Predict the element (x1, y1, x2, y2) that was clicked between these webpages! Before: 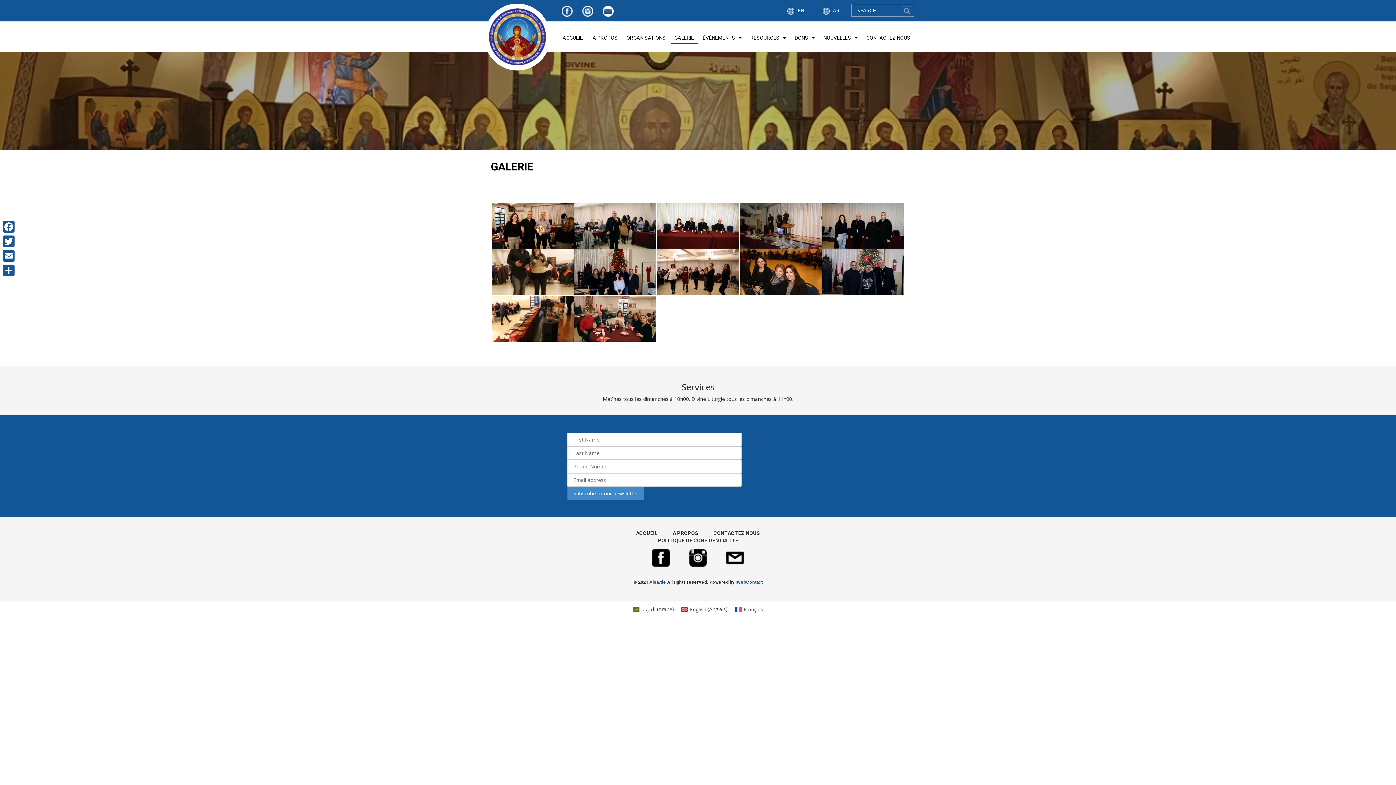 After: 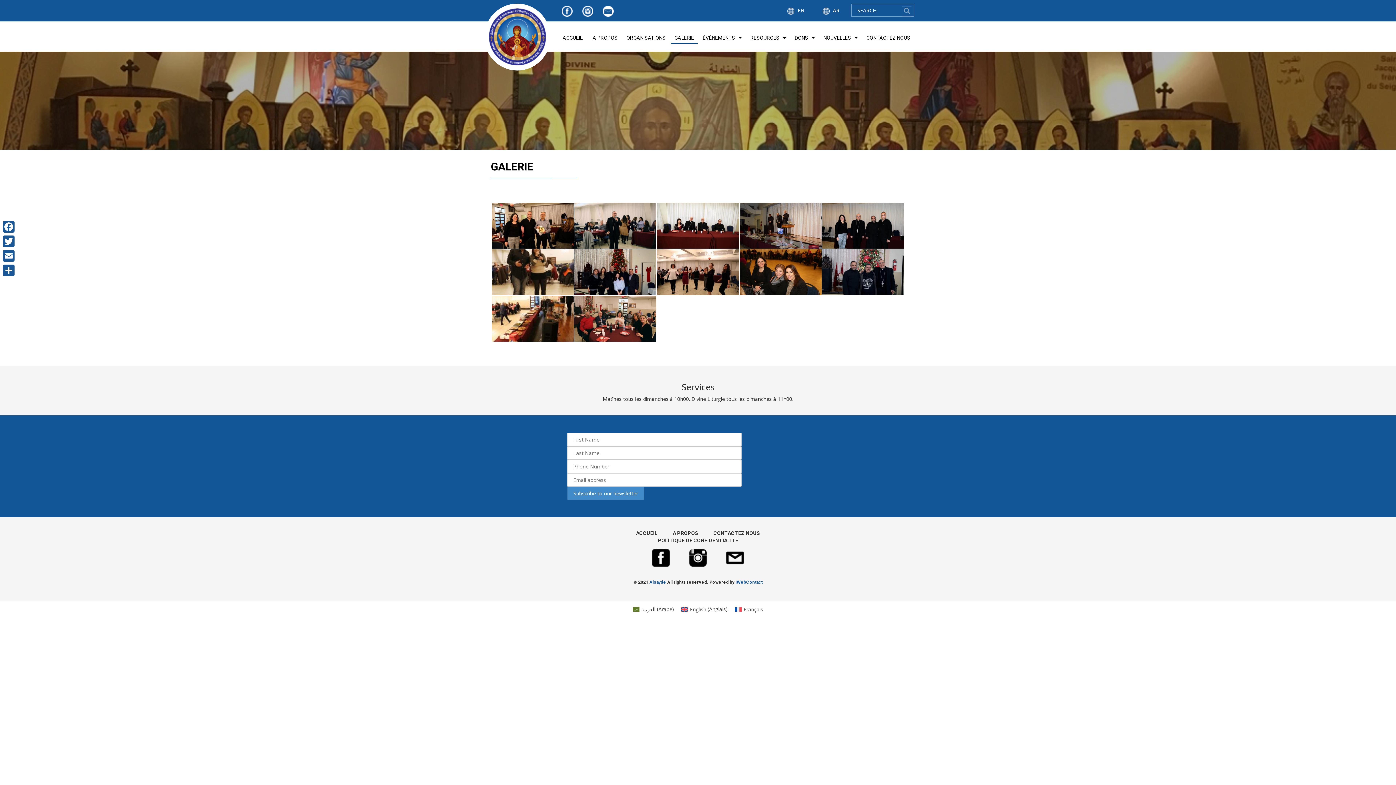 Action: bbox: (576, 5, 596, 16)